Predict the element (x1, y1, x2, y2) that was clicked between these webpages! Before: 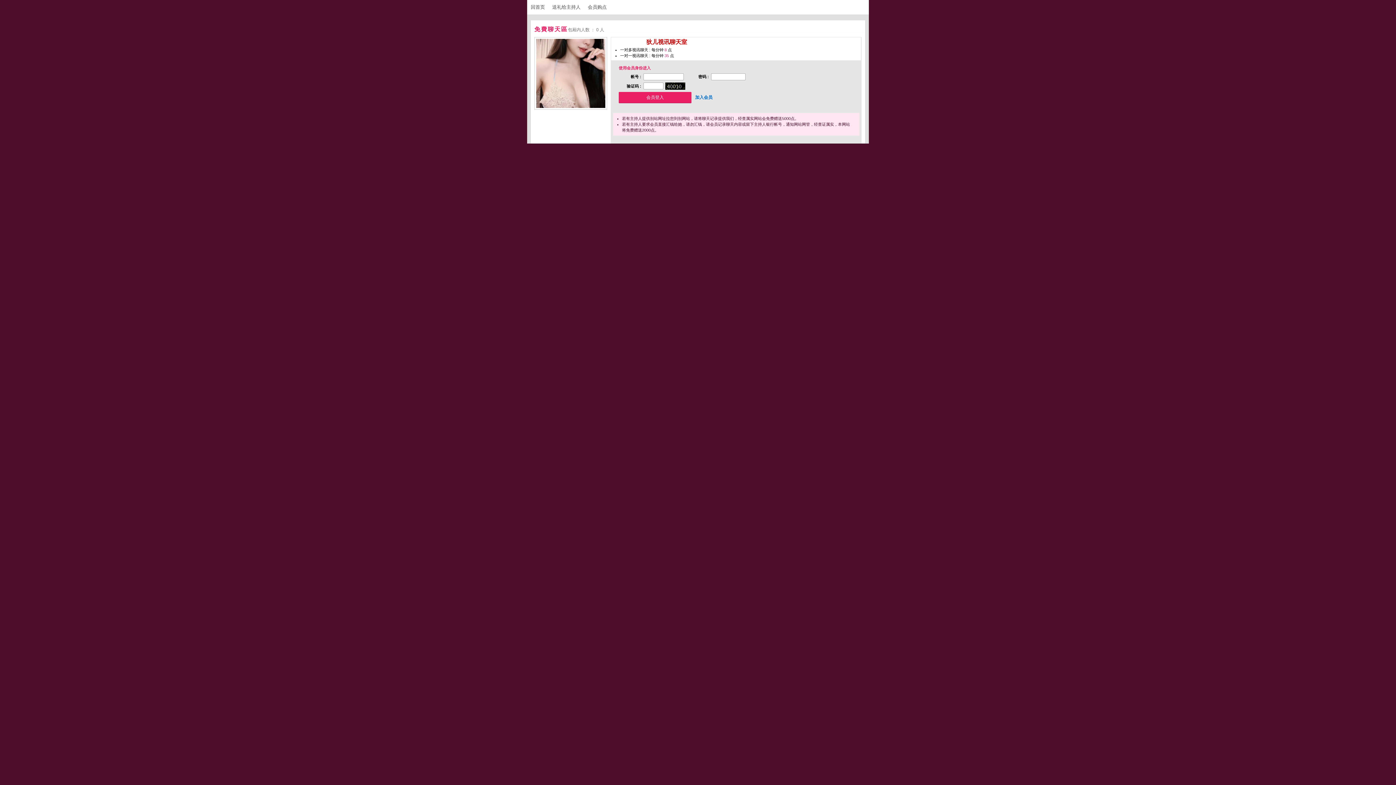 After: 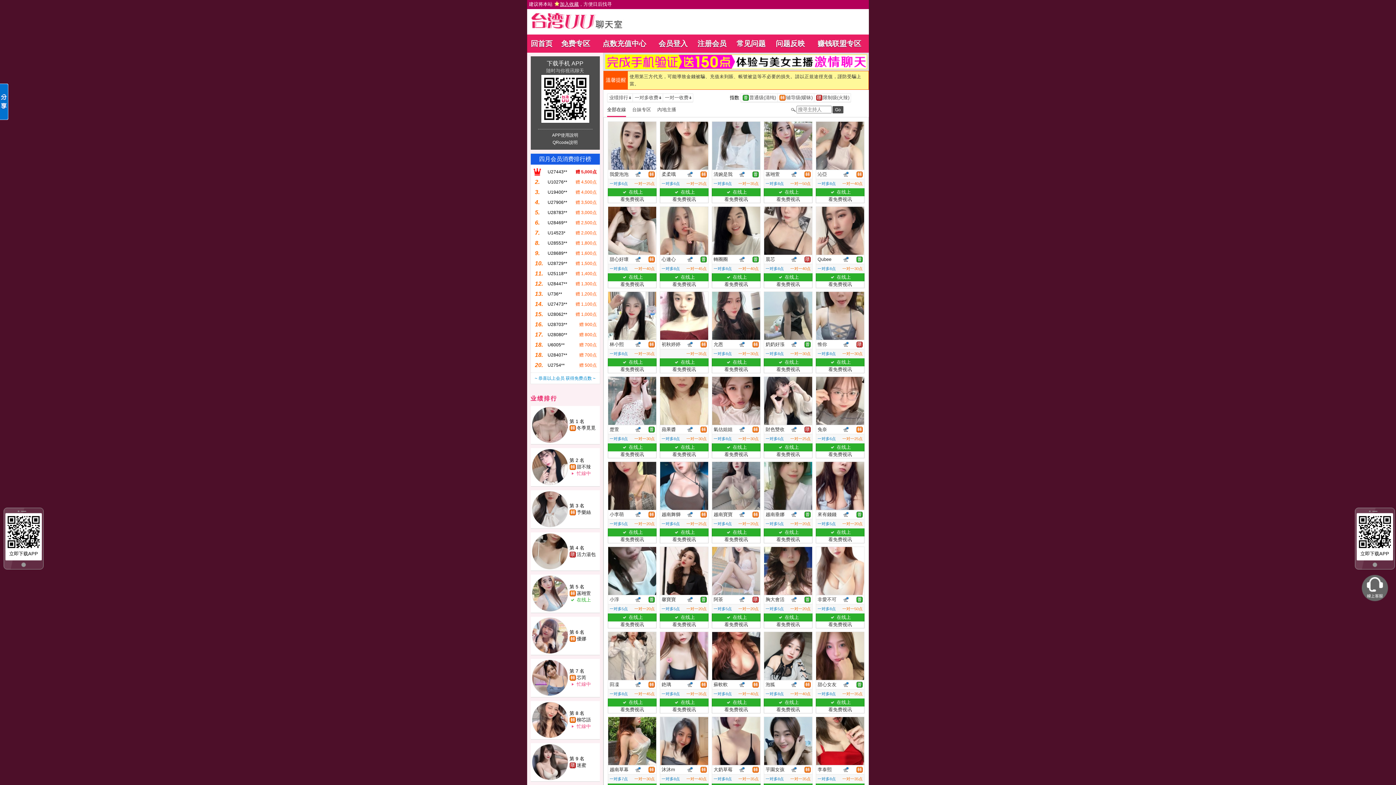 Action: bbox: (530, 4, 551, 9) label: 回首页